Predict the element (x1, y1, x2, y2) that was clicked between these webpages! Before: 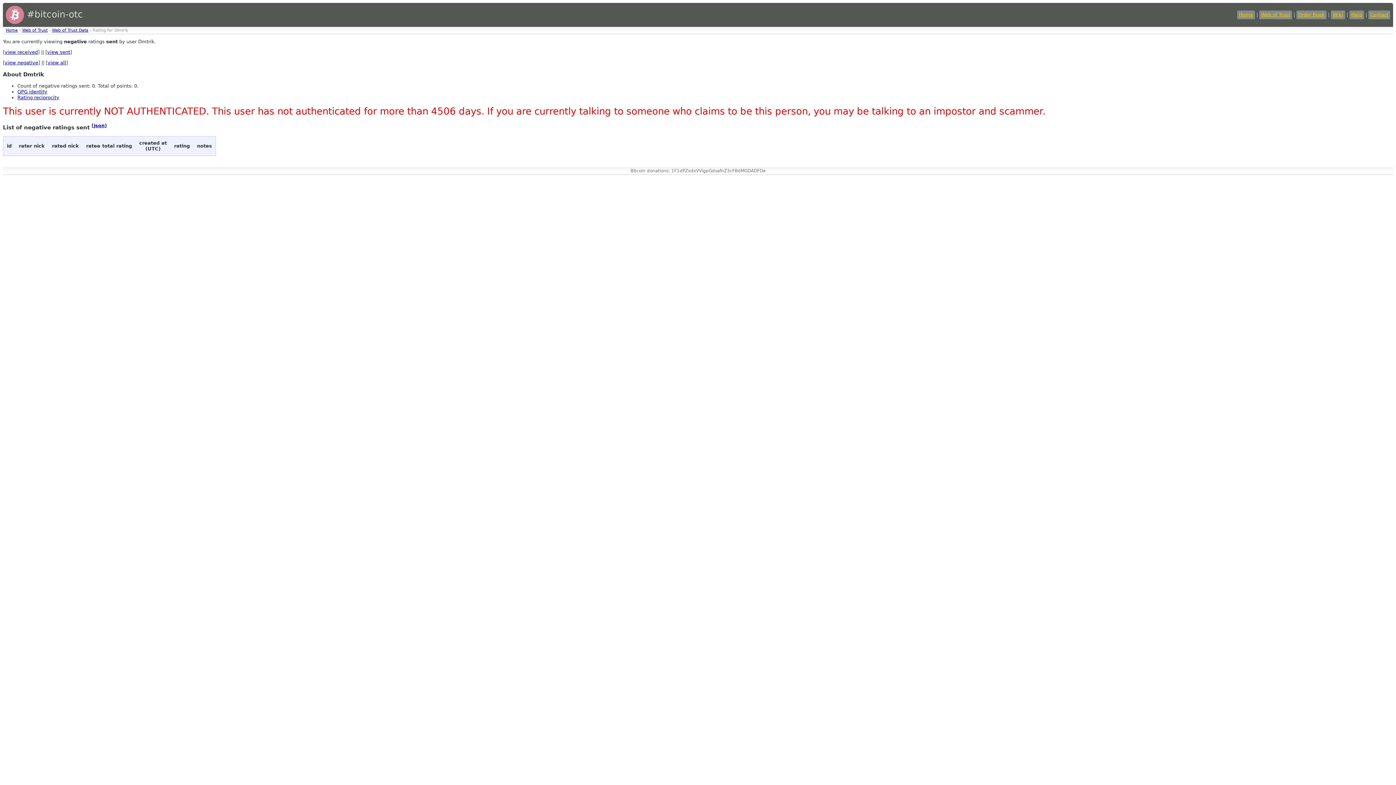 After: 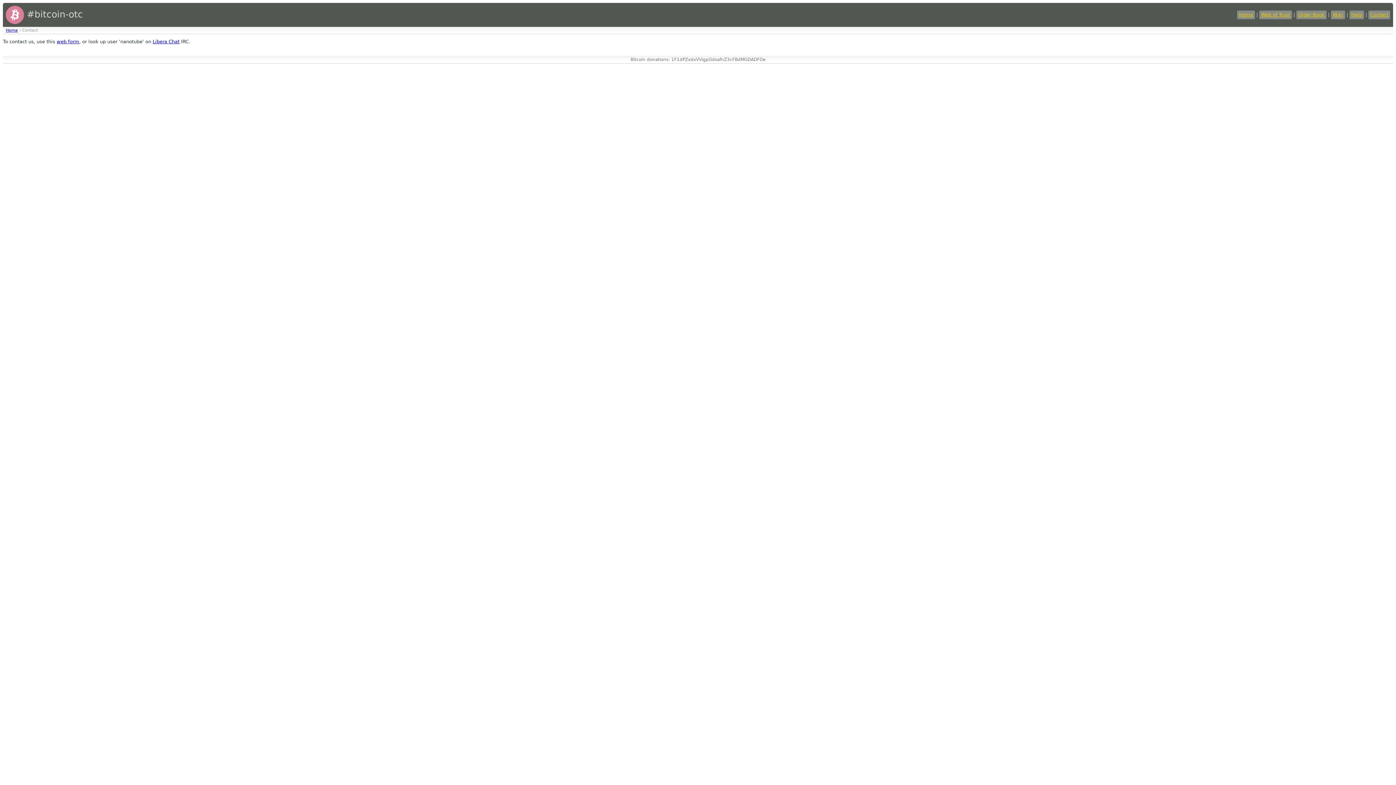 Action: label: Contact bbox: (1368, 10, 1390, 19)